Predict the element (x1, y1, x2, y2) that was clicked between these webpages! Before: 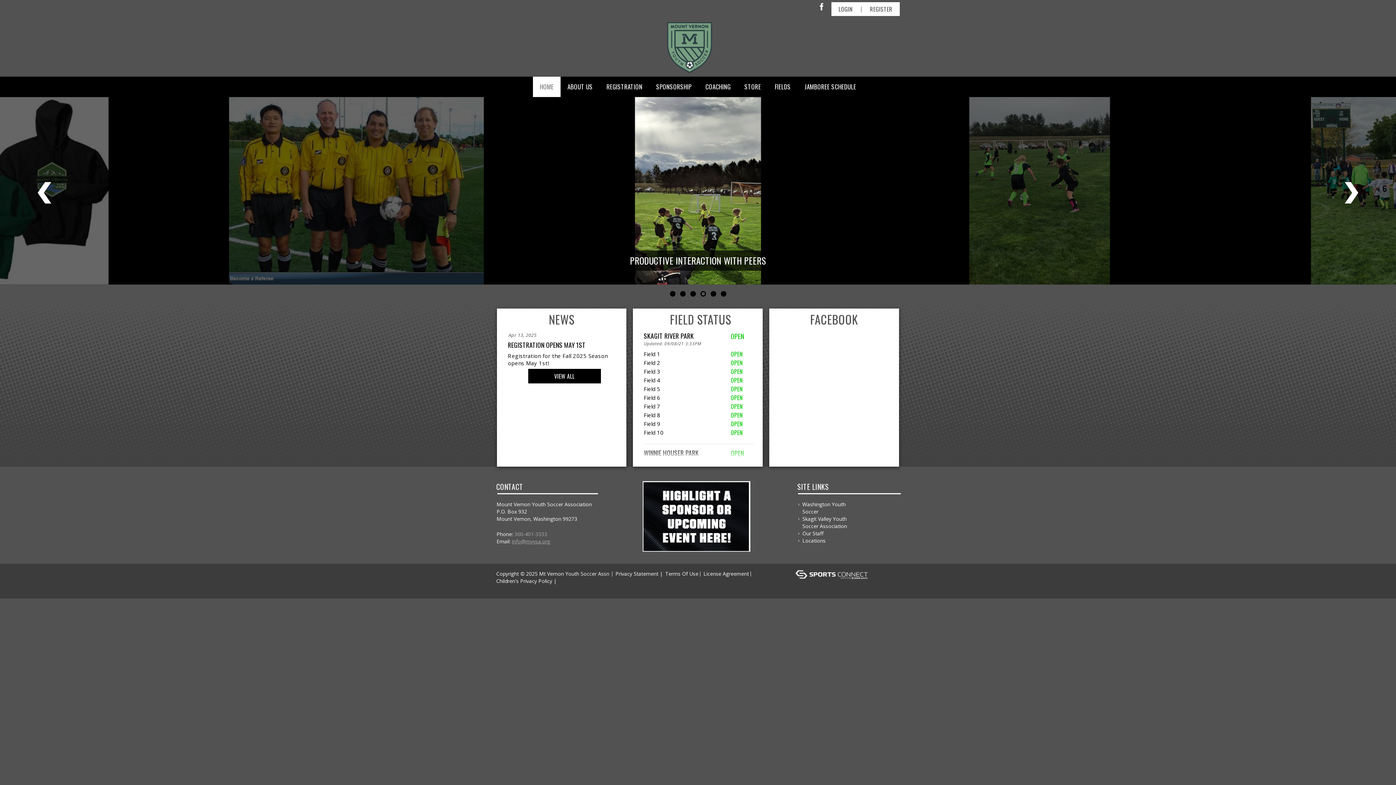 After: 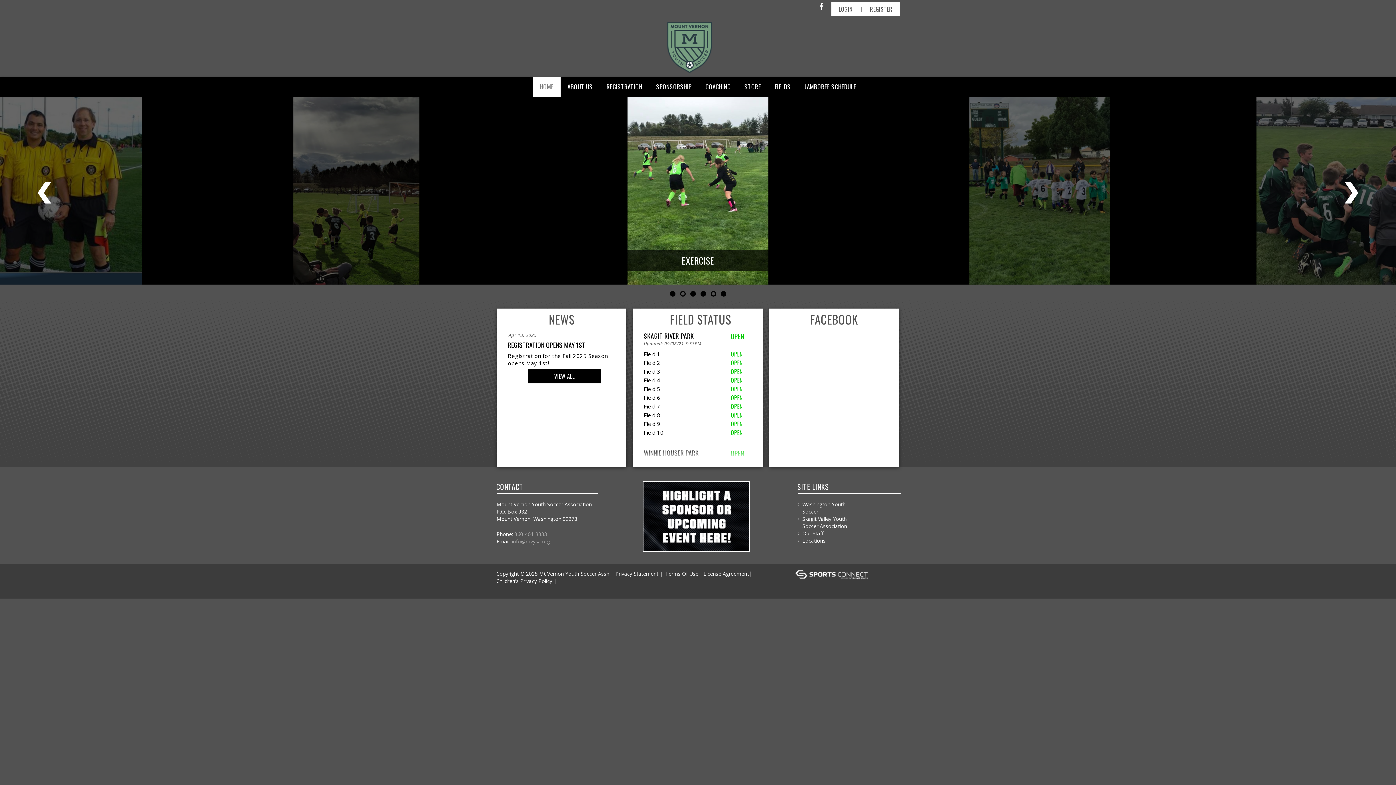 Action: bbox: (680, 291, 685, 296)